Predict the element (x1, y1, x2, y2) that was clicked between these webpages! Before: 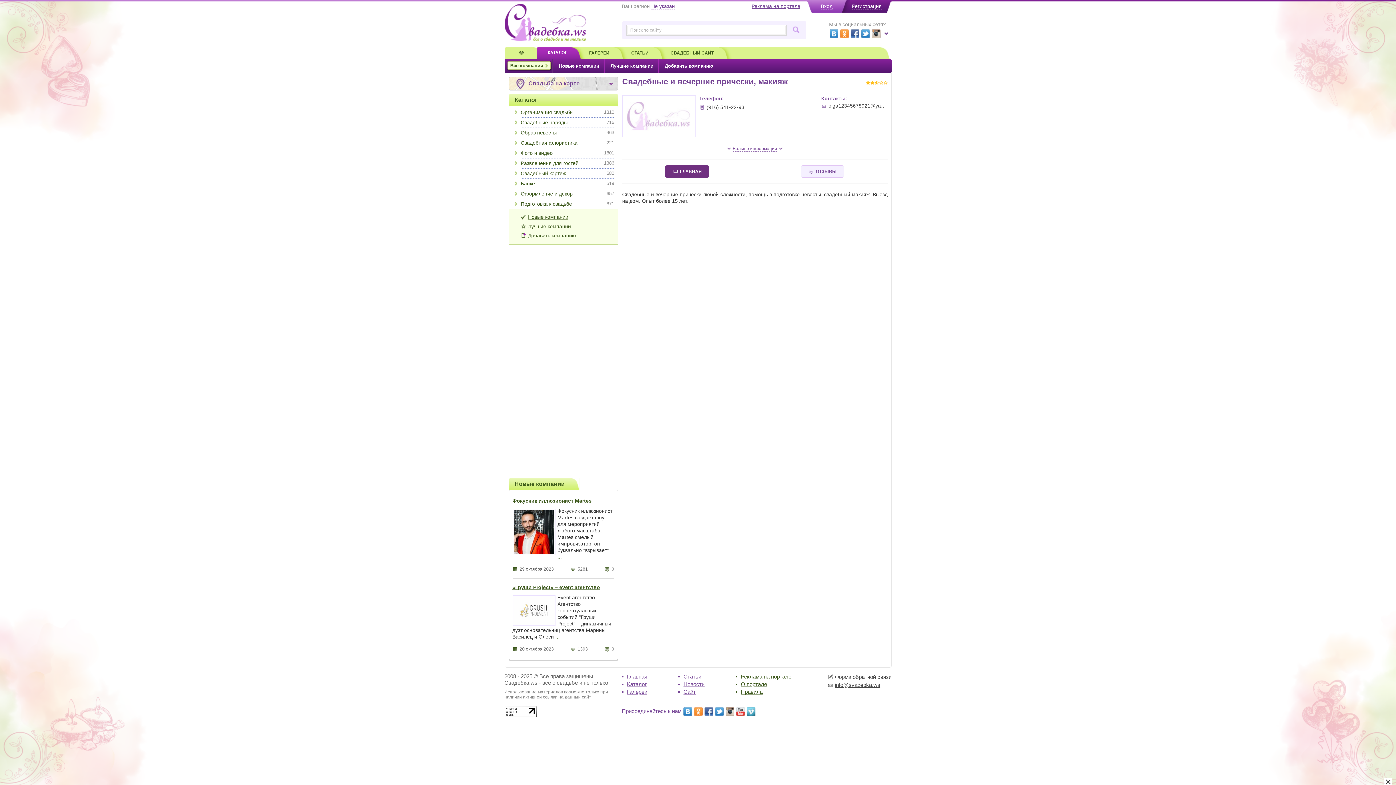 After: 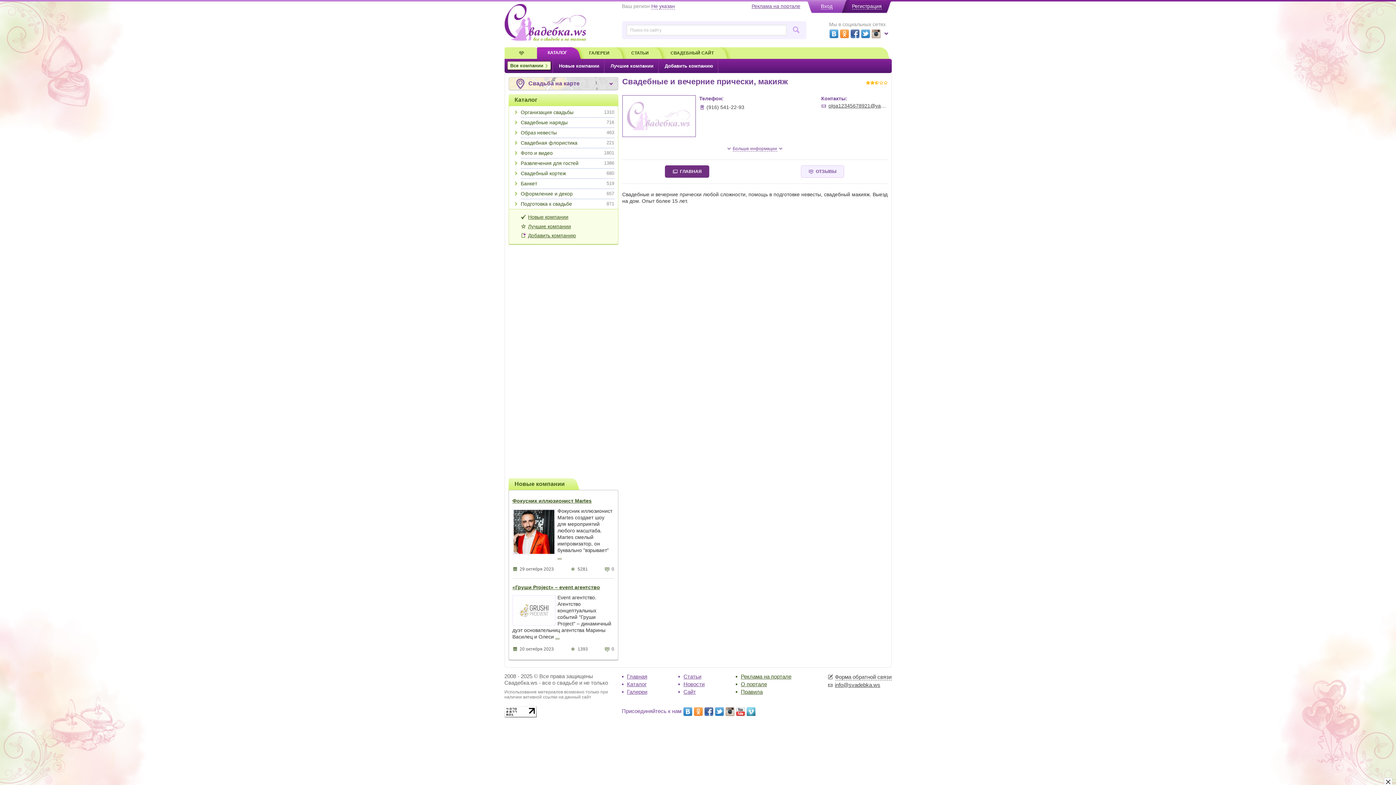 Action: bbox: (623, 96, 694, 135)